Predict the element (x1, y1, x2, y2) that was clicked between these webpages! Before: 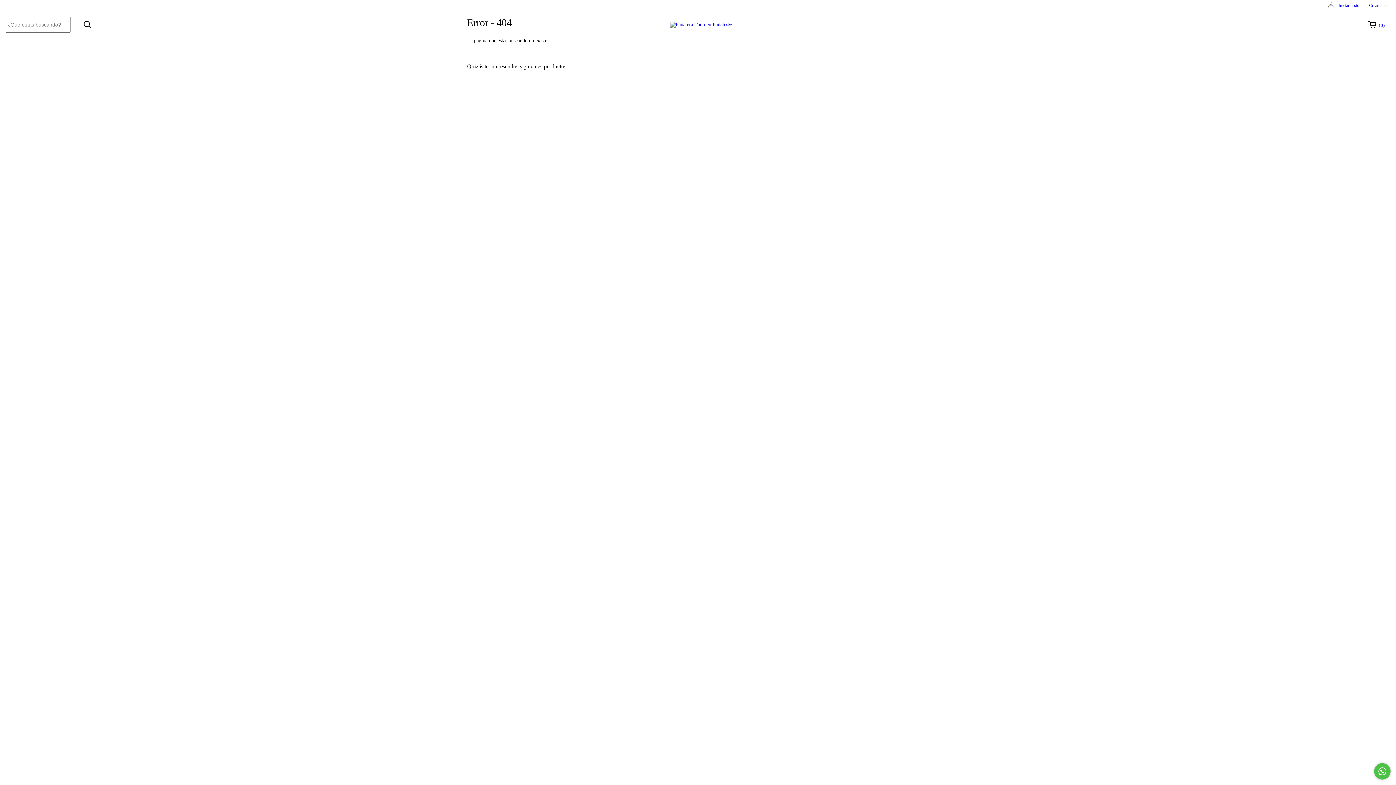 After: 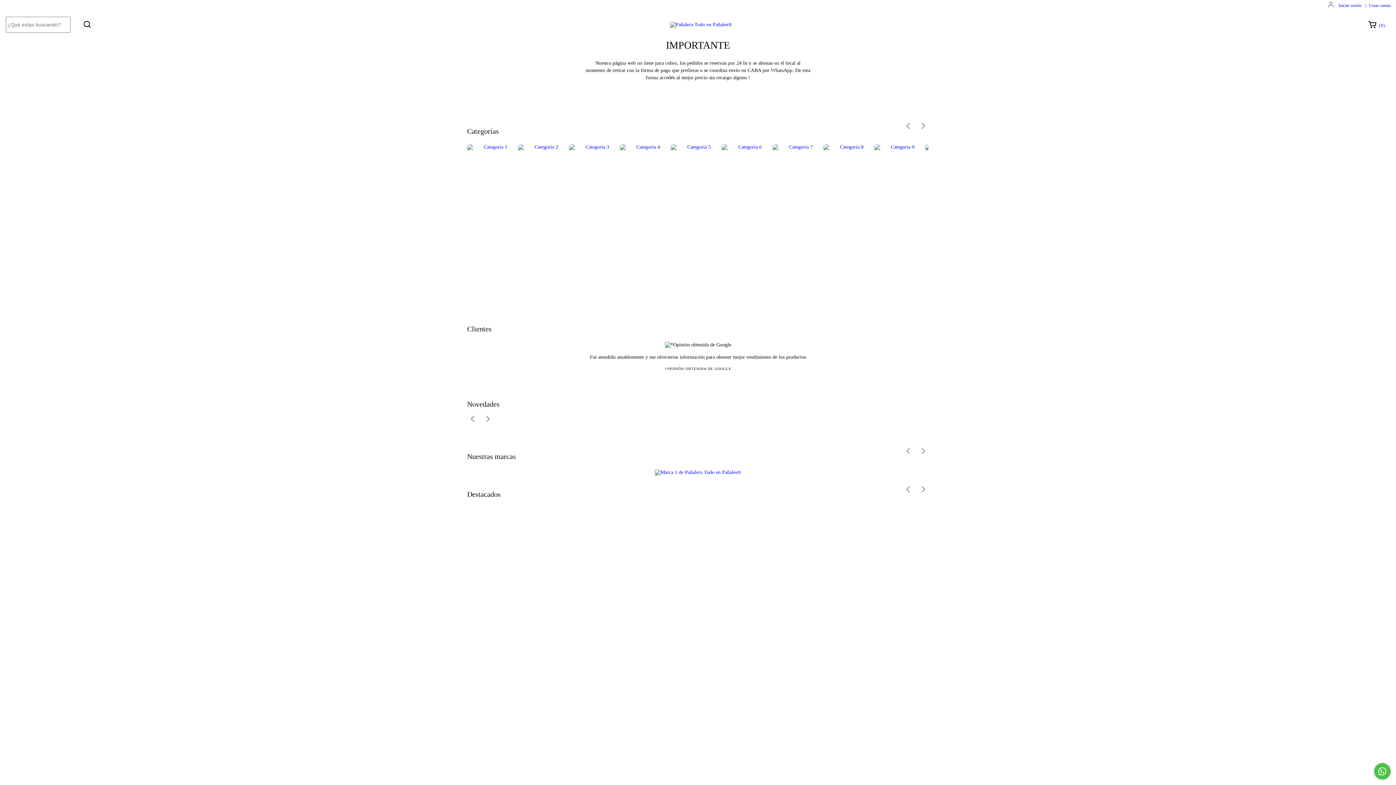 Action: bbox: (670, 21, 732, 26)